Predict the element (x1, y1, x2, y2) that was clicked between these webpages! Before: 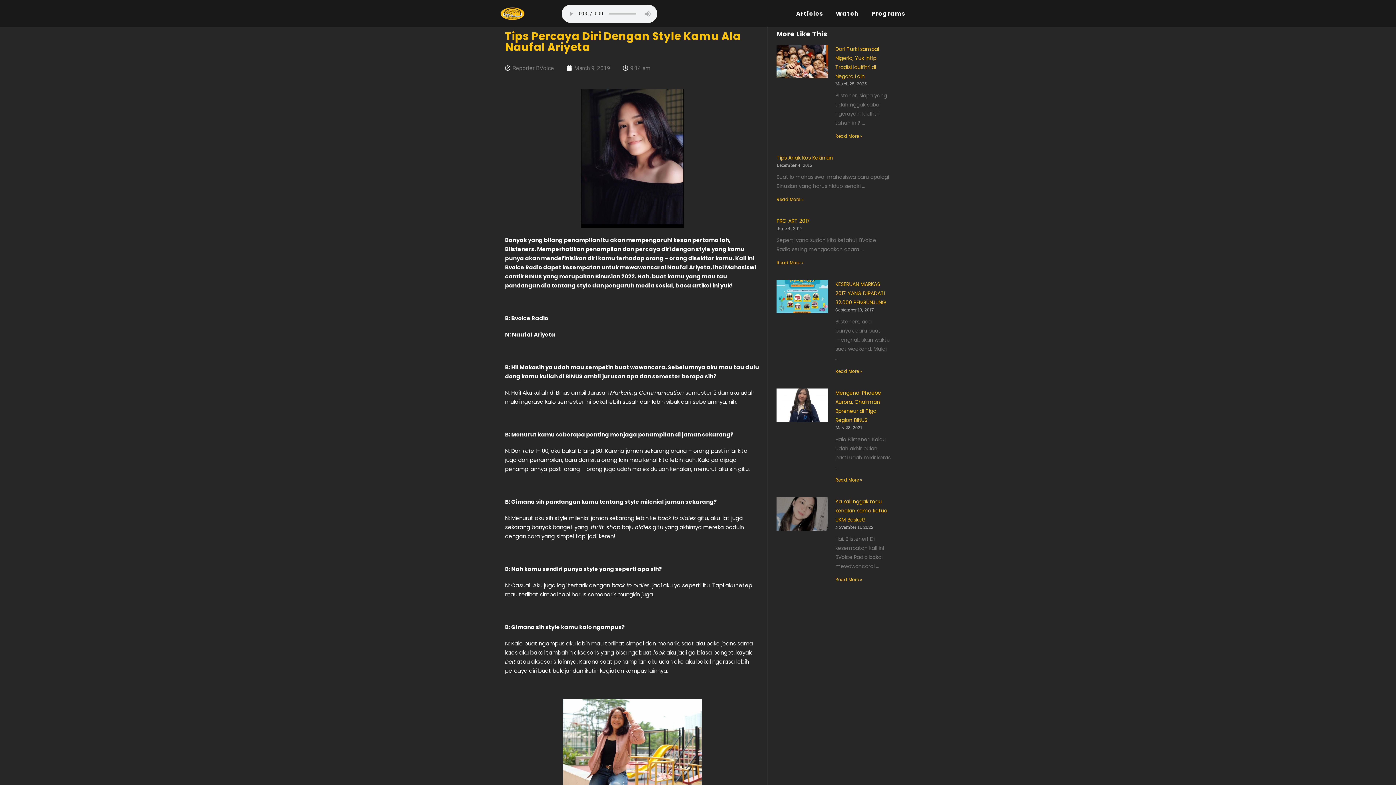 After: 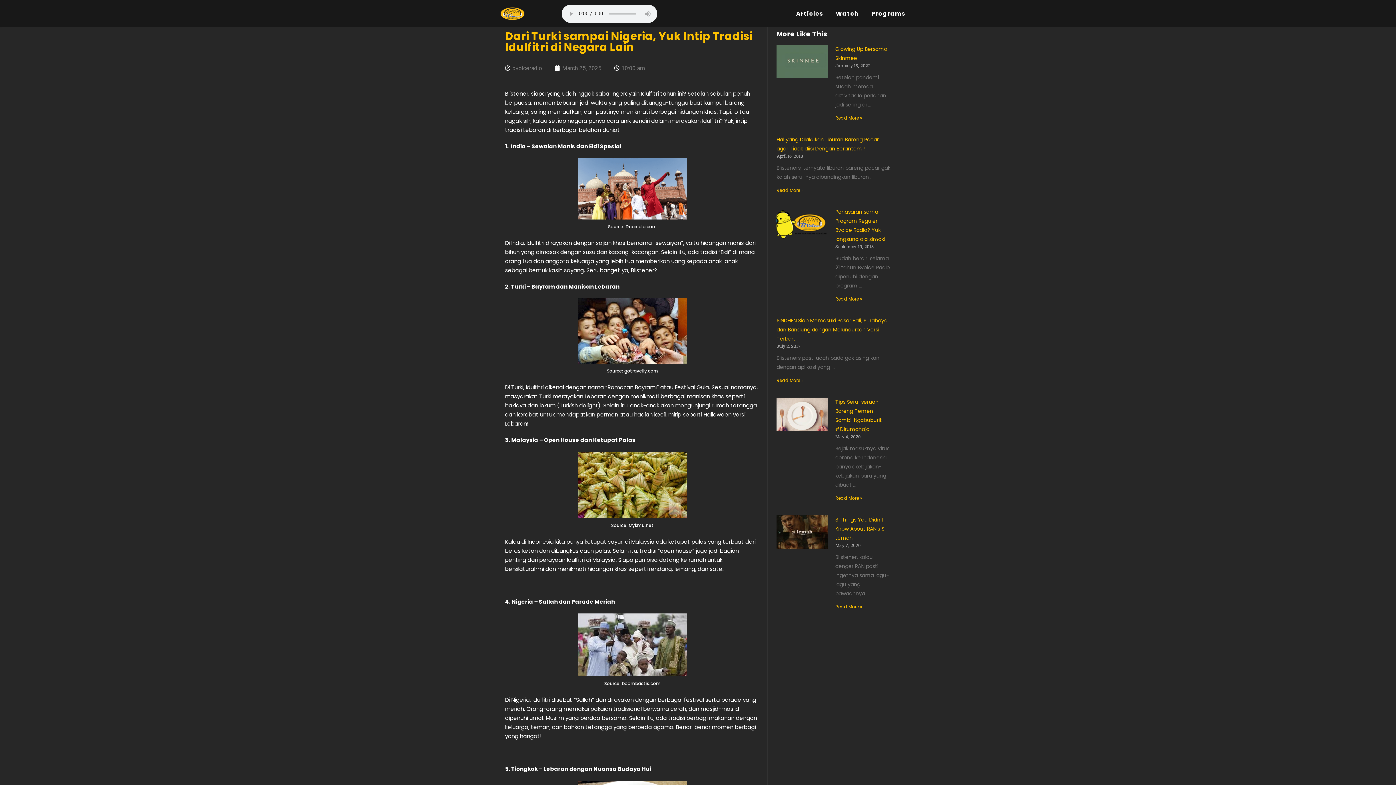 Action: bbox: (776, 44, 828, 140)